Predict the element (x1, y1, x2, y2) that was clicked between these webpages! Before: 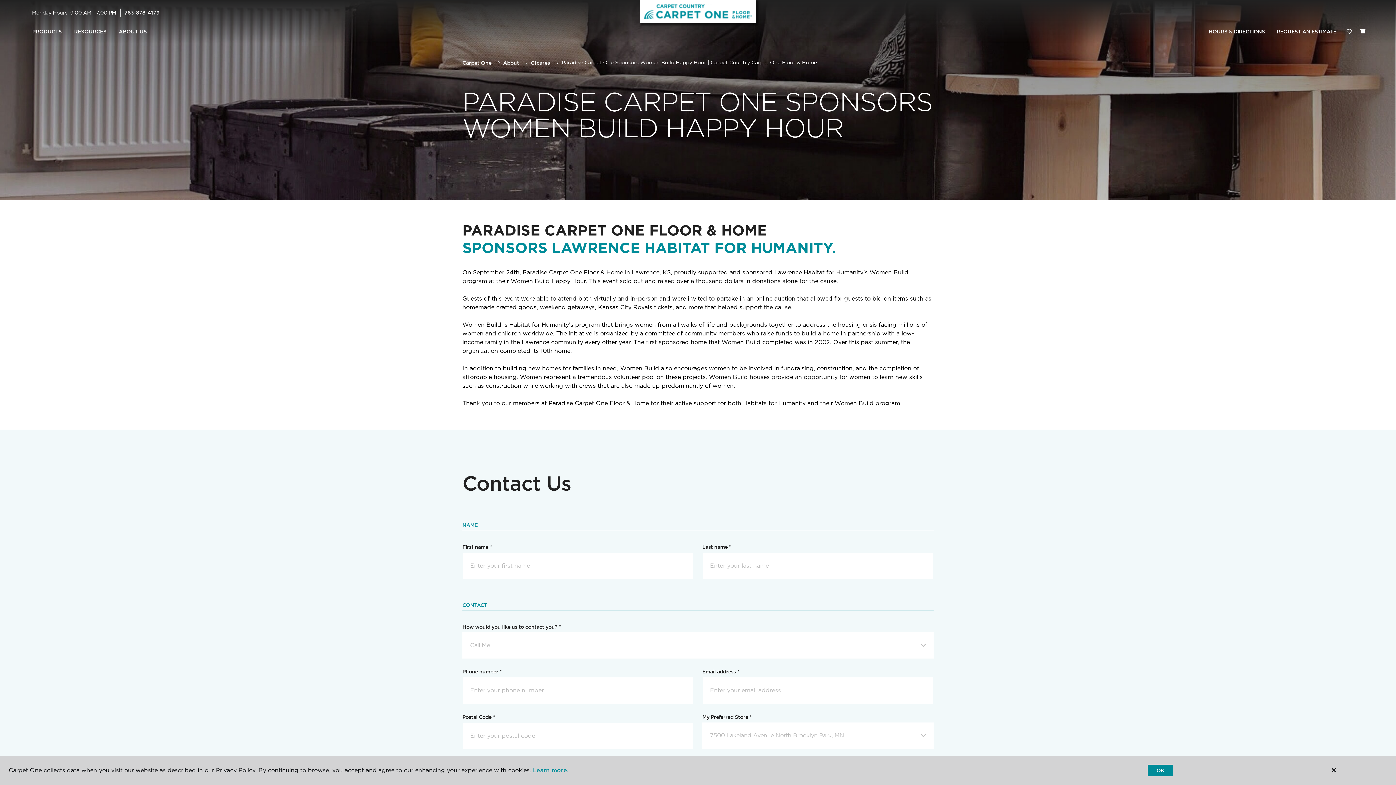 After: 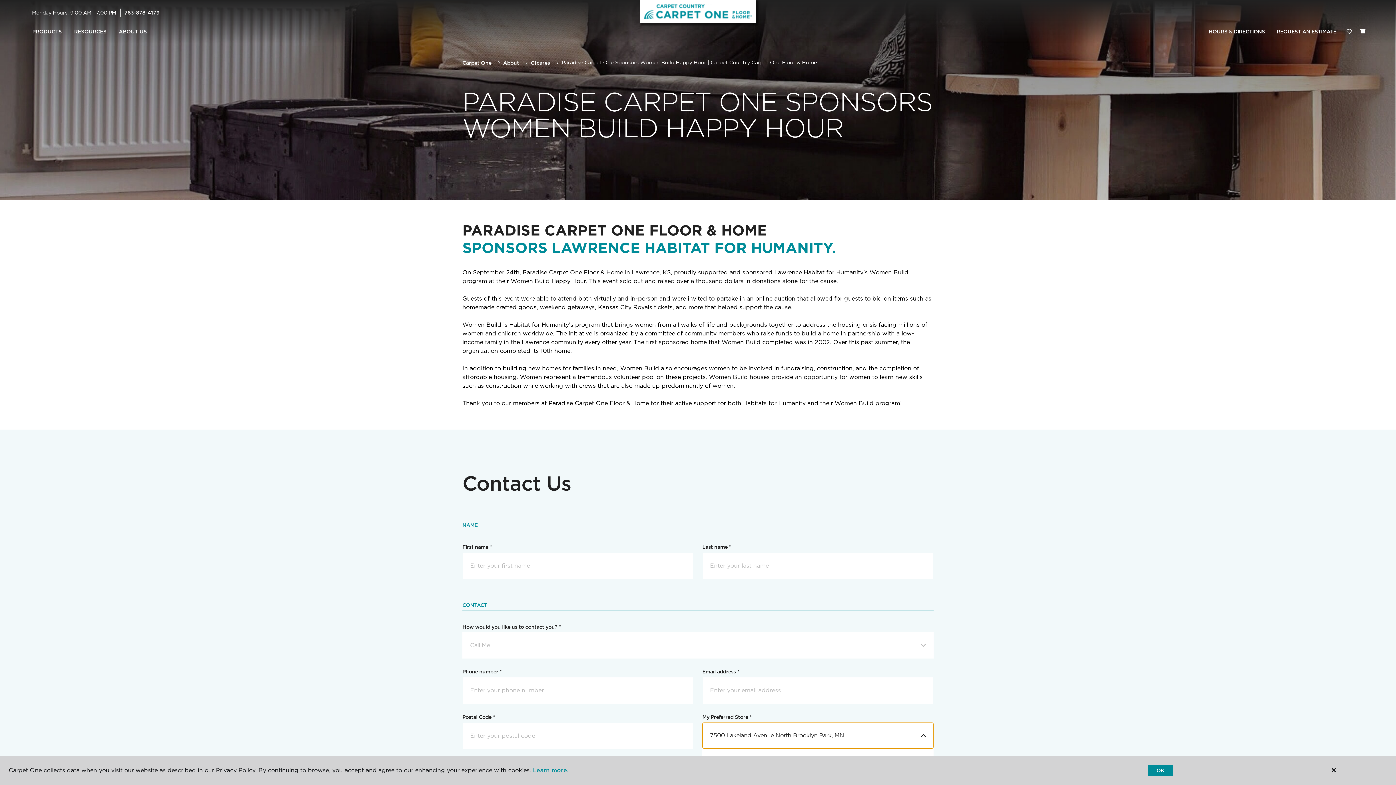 Action: label: 7500 Lakeland Avenue North Brooklyn Park, MN bbox: (702, 722, 933, 749)